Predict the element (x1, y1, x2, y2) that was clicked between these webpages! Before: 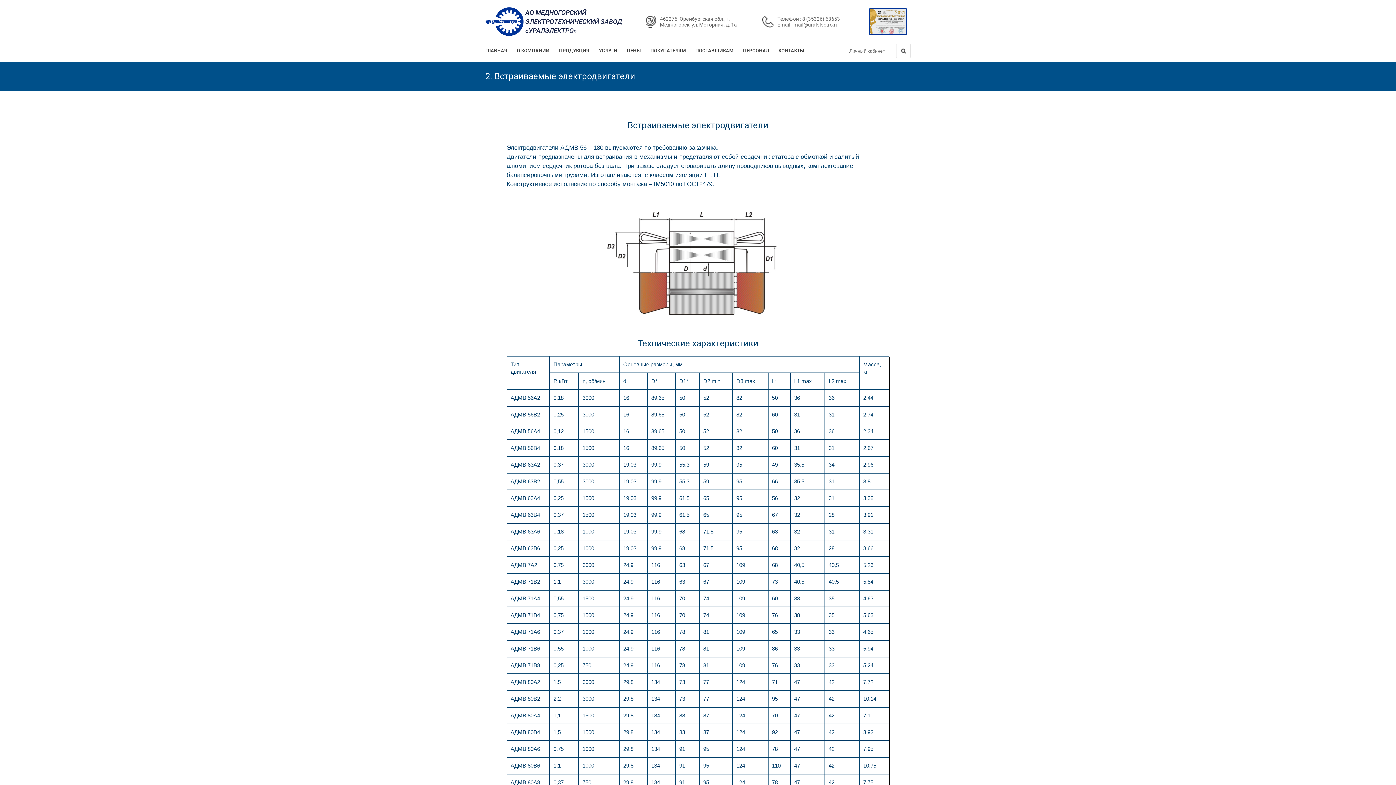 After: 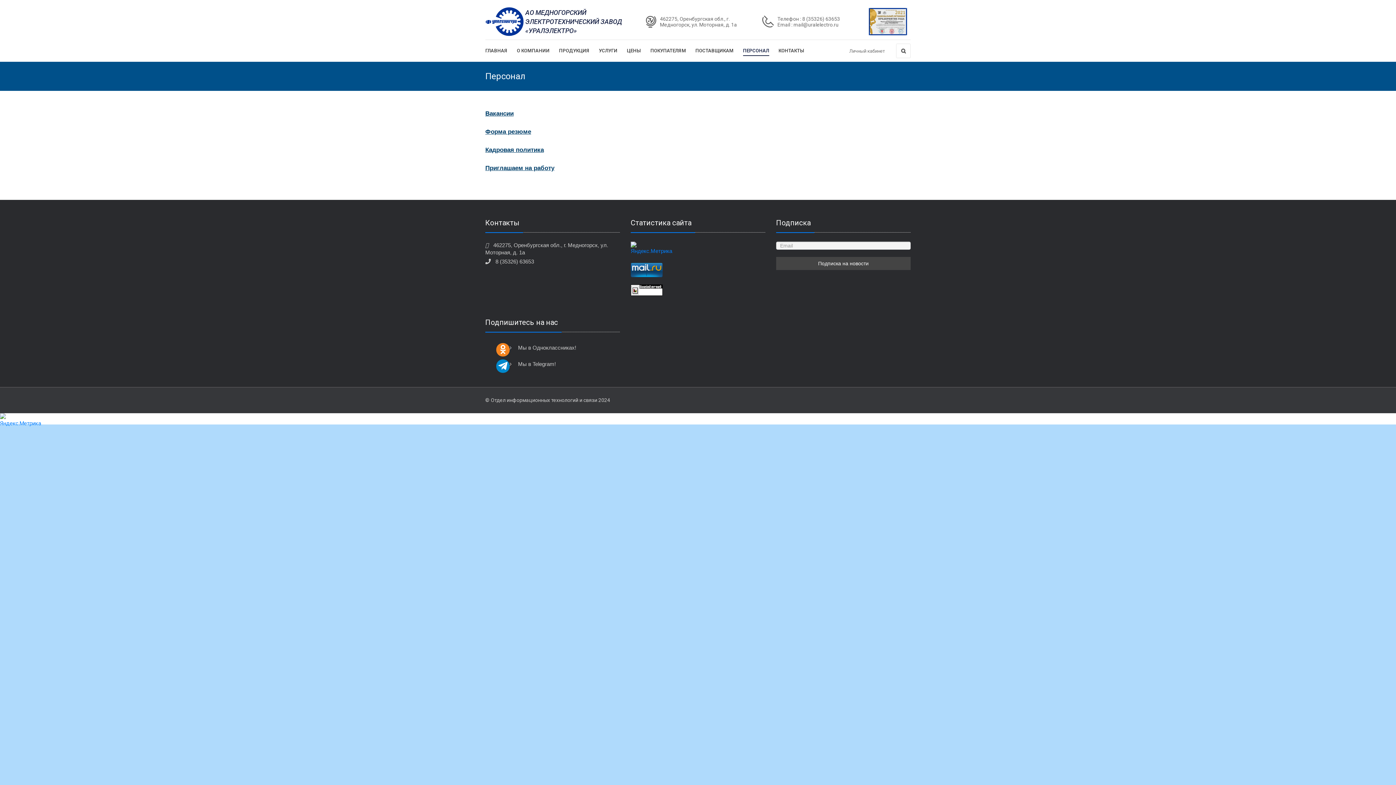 Action: bbox: (743, 45, 769, 56) label: ПЕРСОНАЛ